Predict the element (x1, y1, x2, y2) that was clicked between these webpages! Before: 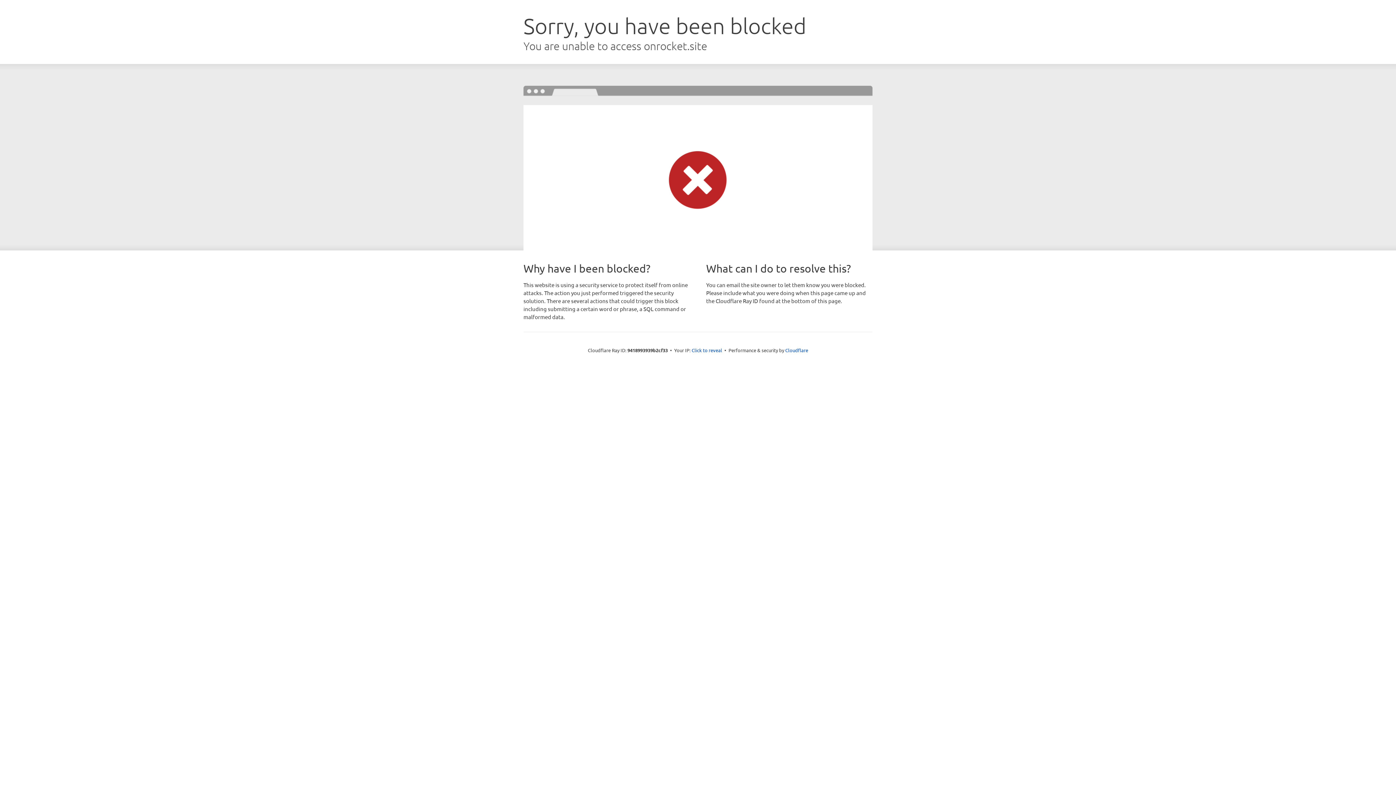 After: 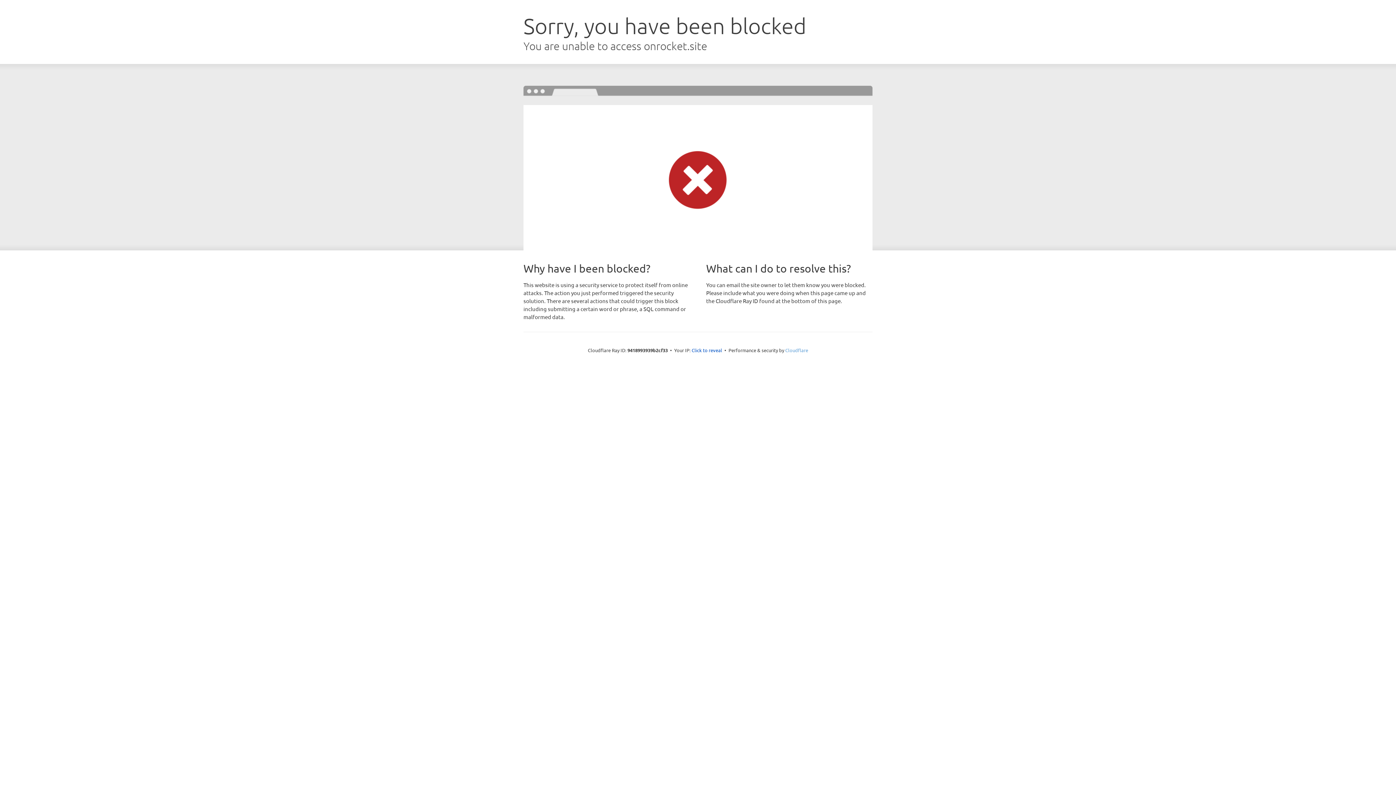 Action: bbox: (785, 347, 808, 353) label: Cloudflare